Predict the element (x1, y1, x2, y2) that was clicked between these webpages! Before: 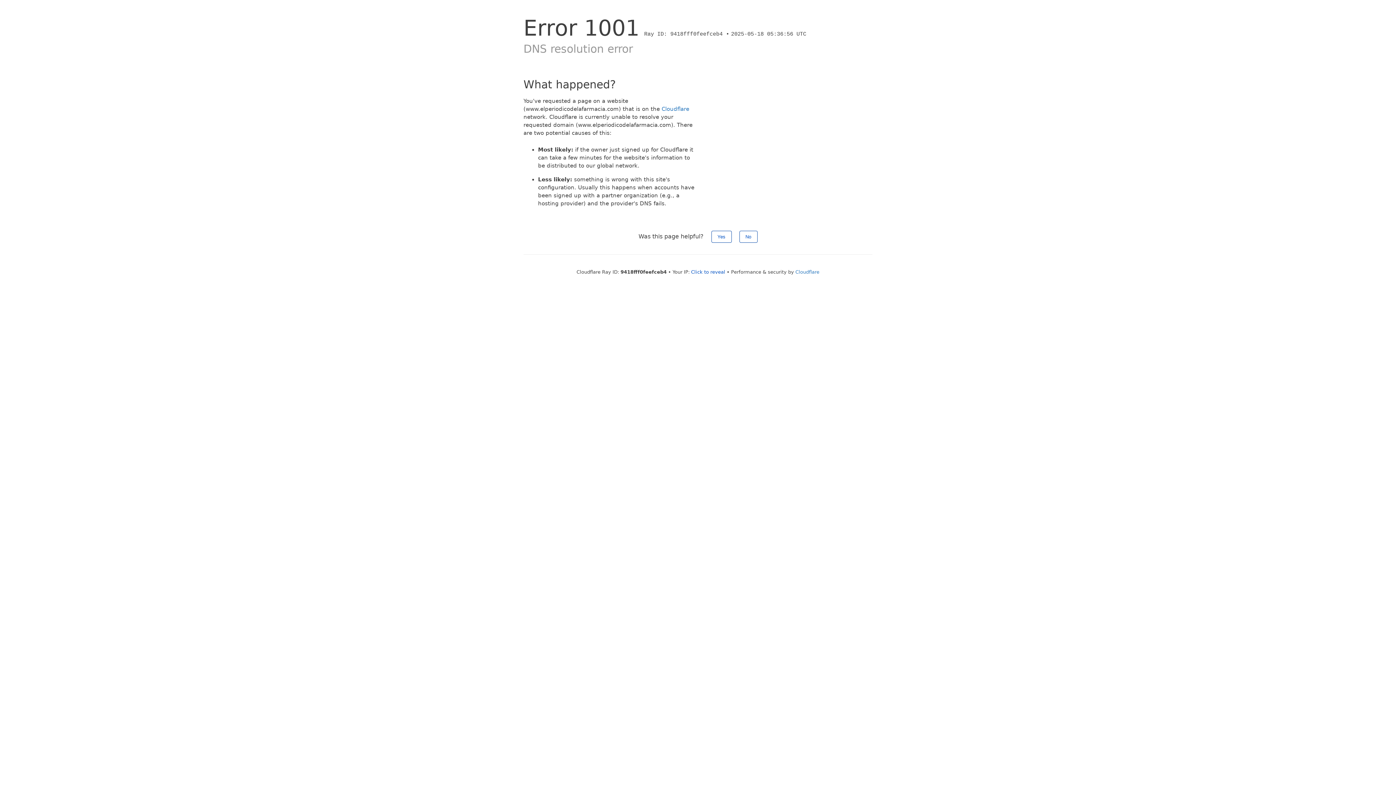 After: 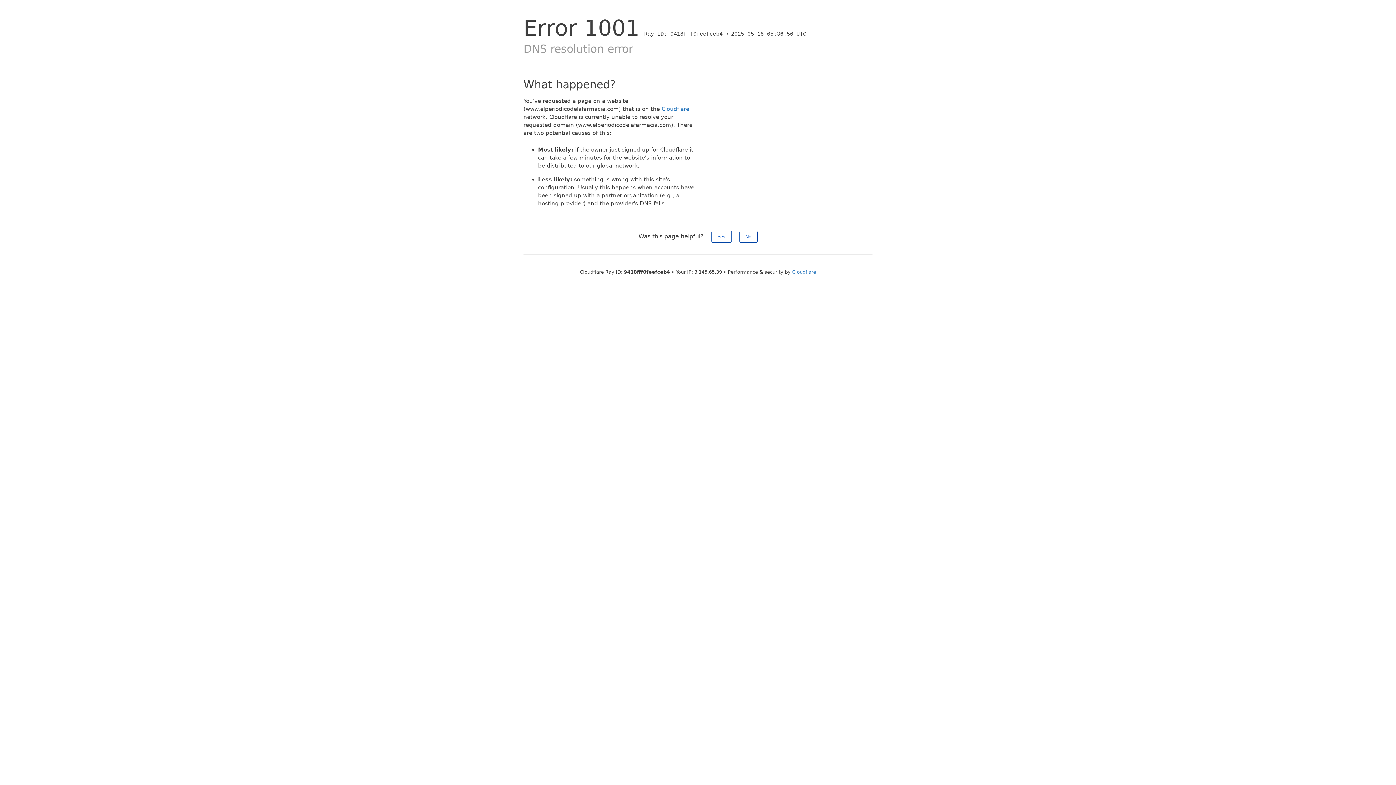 Action: label: Click to reveal bbox: (691, 269, 725, 274)